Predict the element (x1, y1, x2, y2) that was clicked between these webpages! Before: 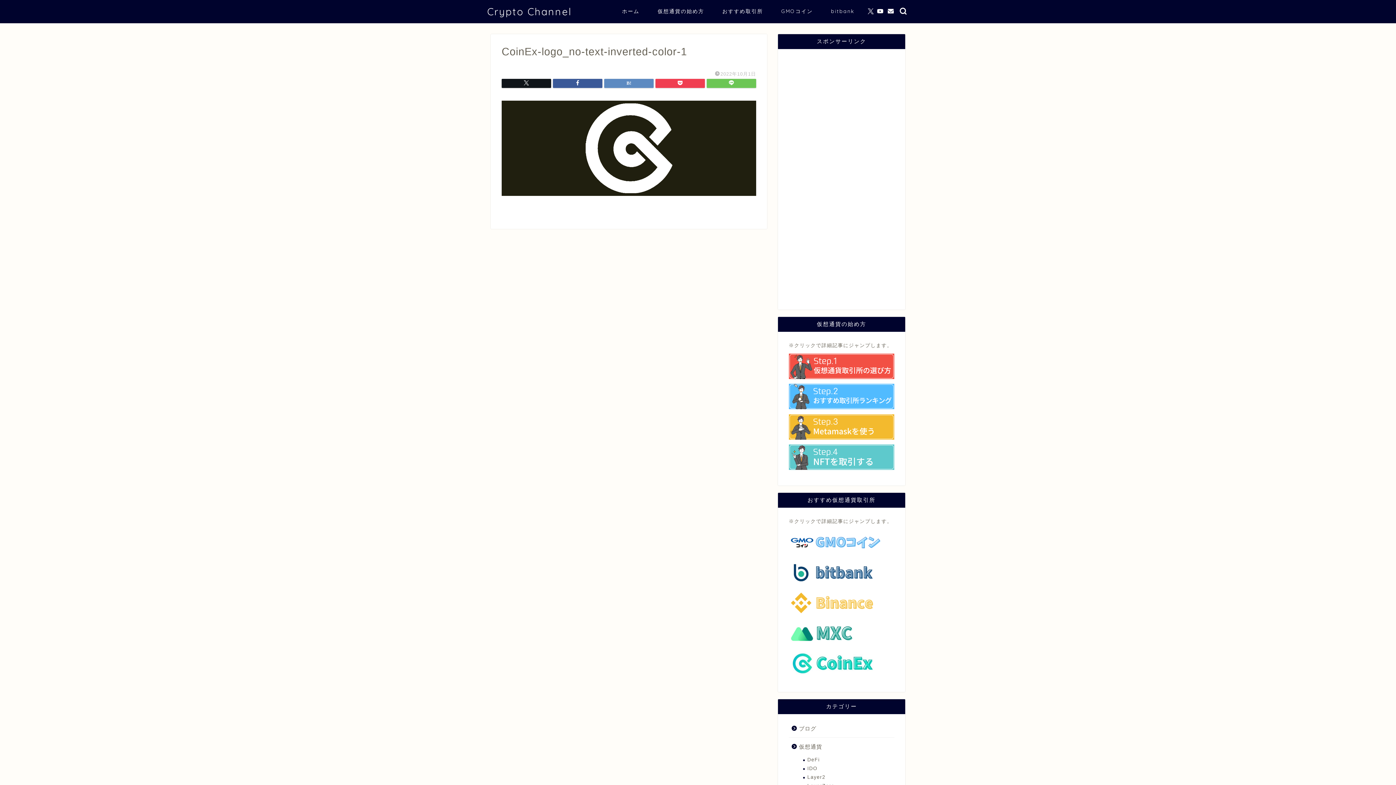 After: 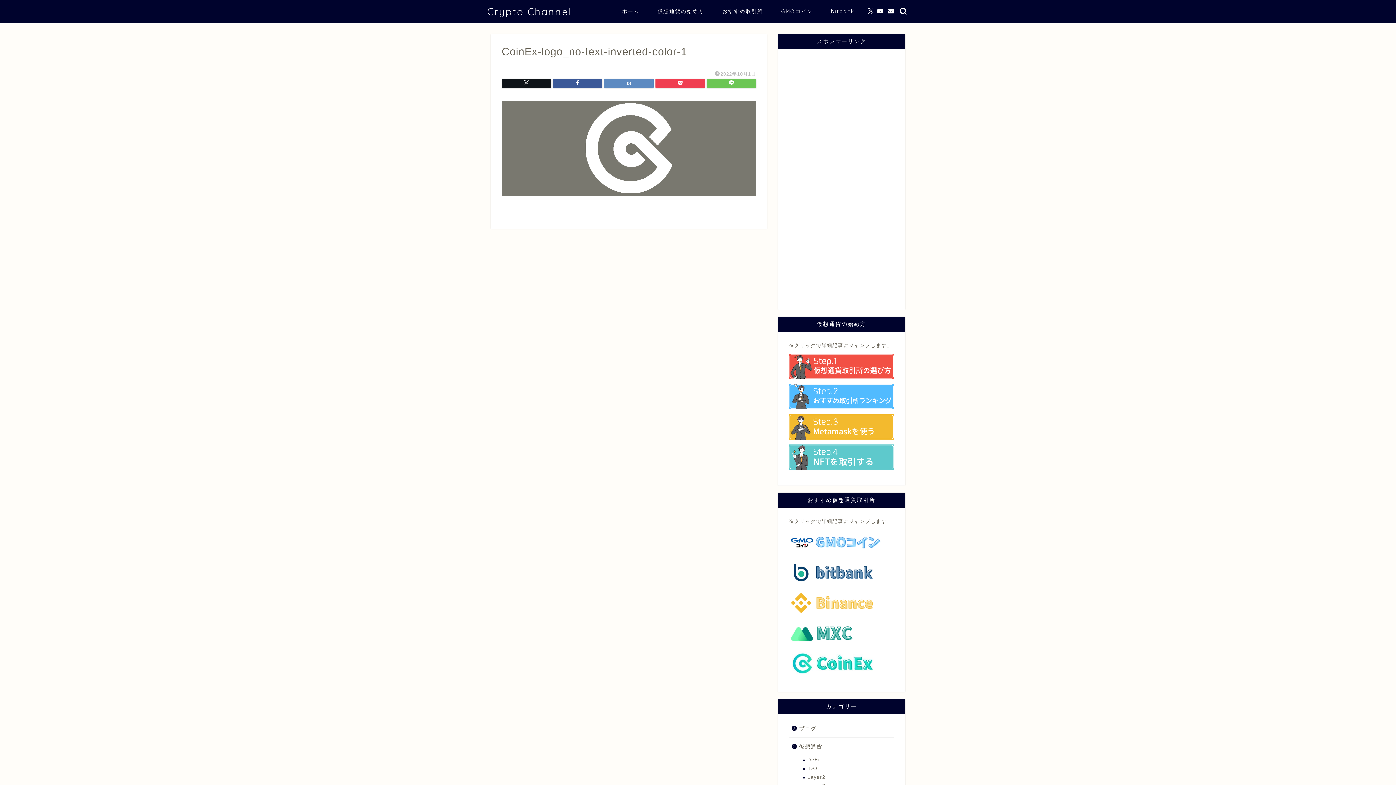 Action: bbox: (501, 198, 756, 204)